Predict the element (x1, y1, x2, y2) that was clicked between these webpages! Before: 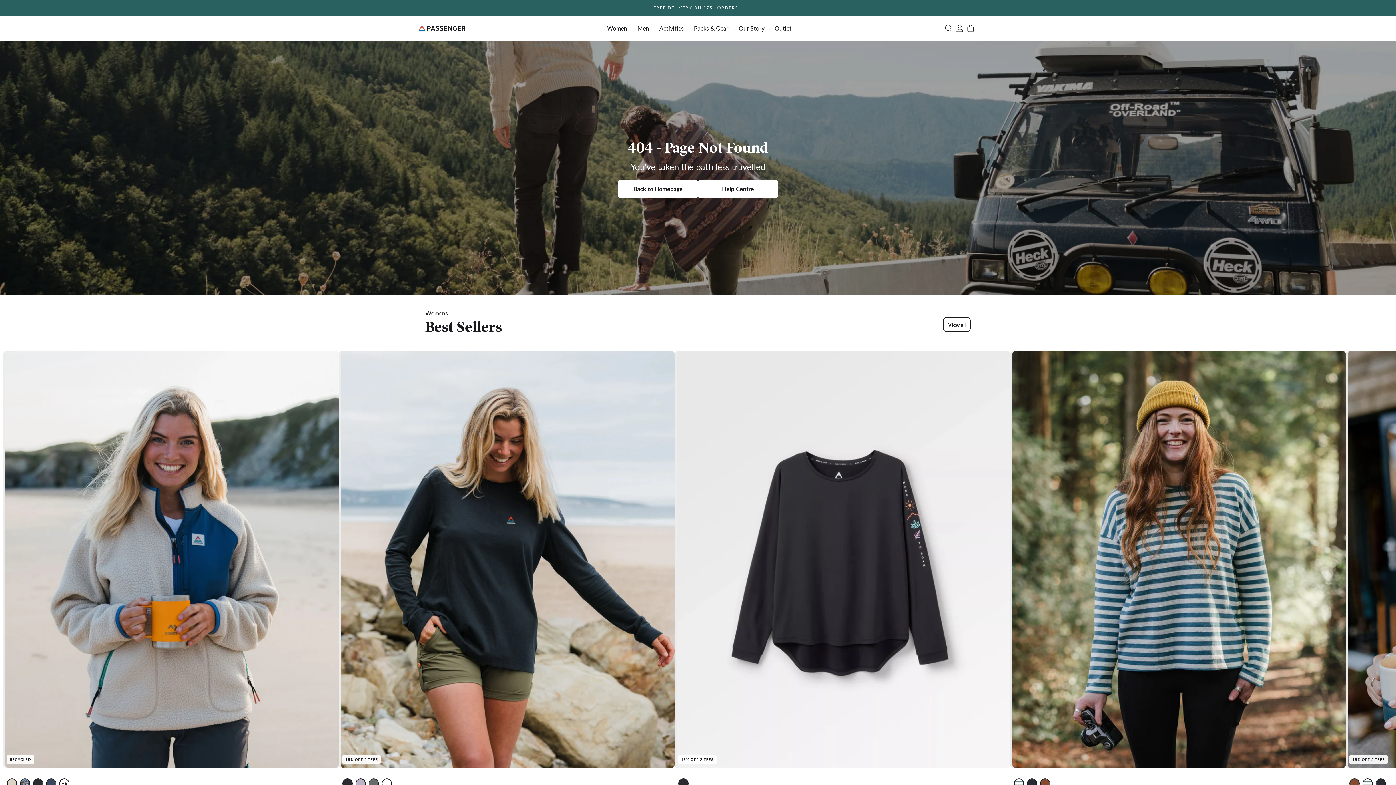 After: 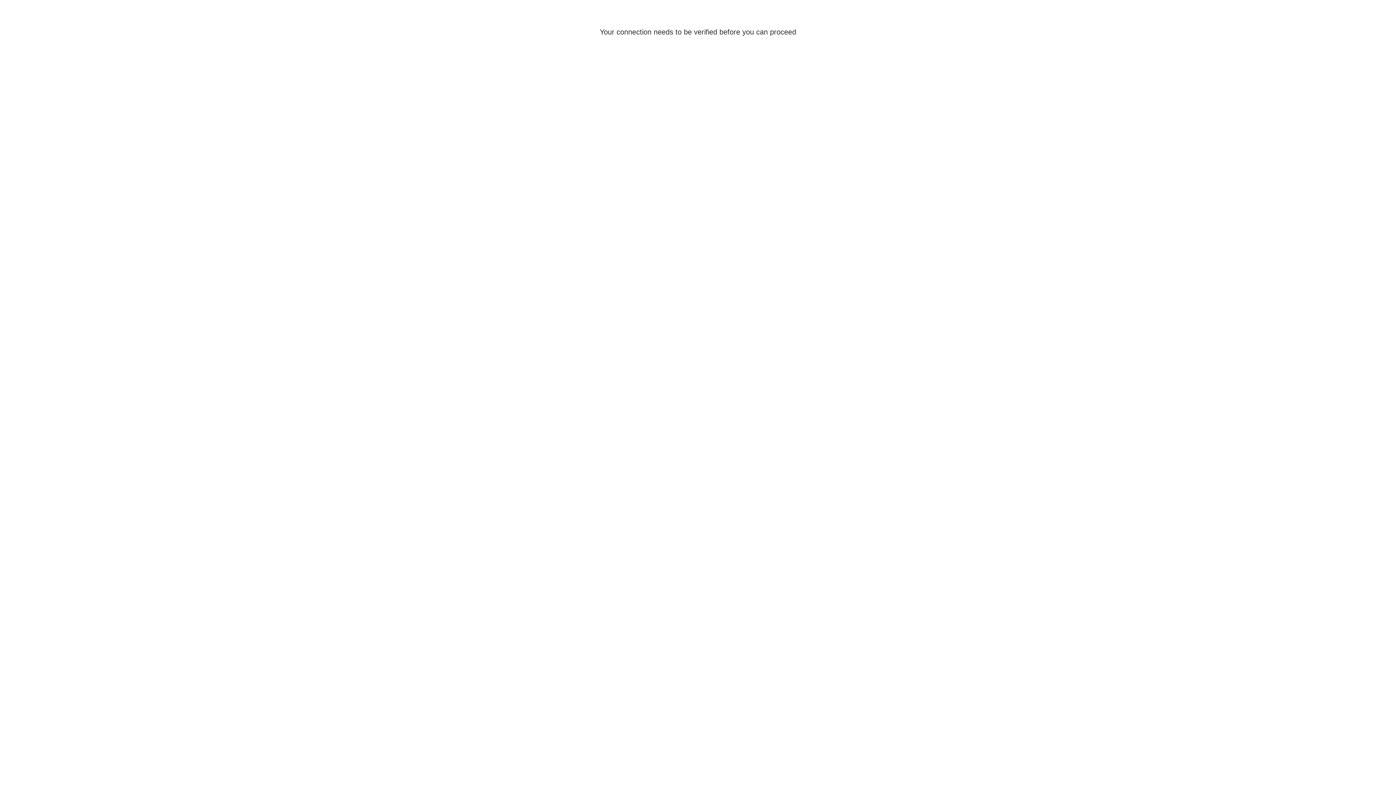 Action: bbox: (689, 16, 733, 40) label: Packs & Gear